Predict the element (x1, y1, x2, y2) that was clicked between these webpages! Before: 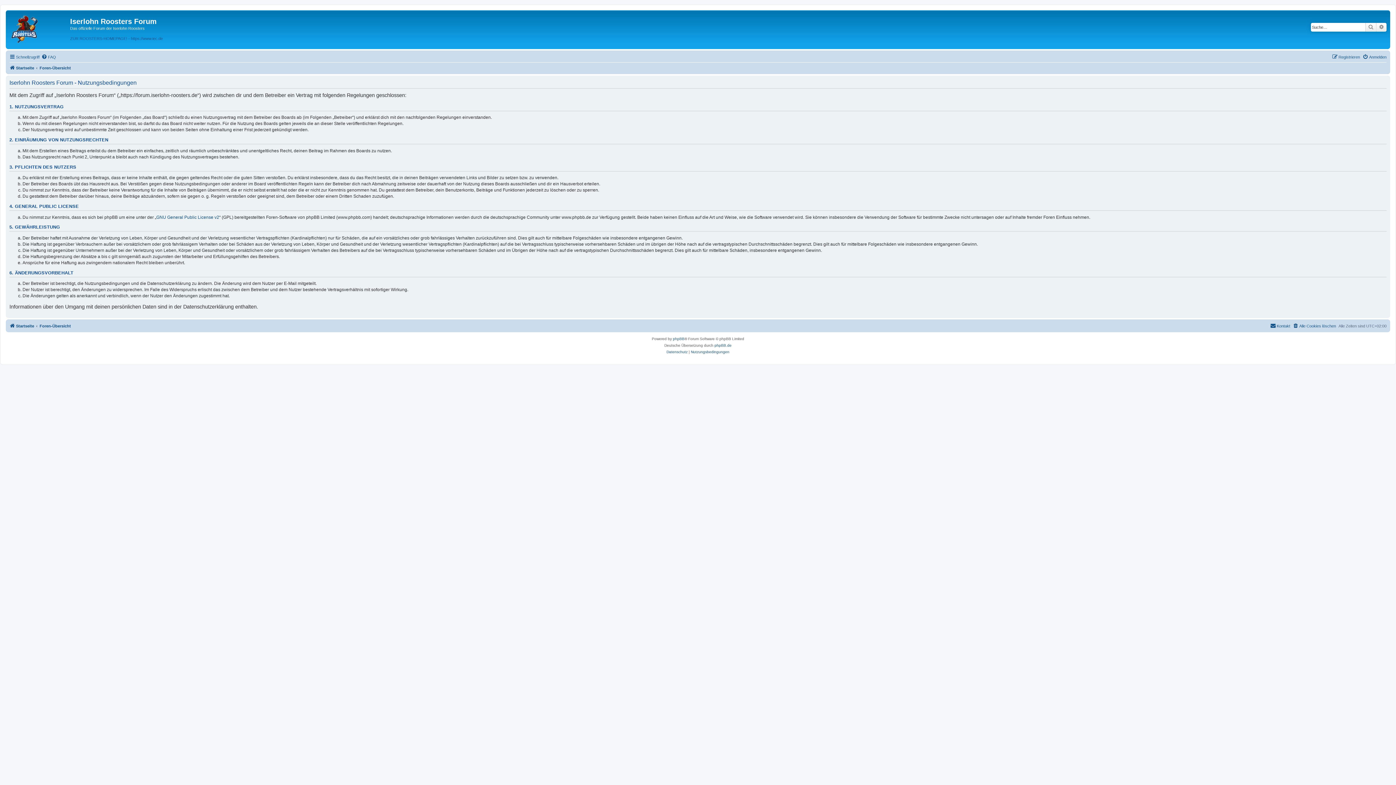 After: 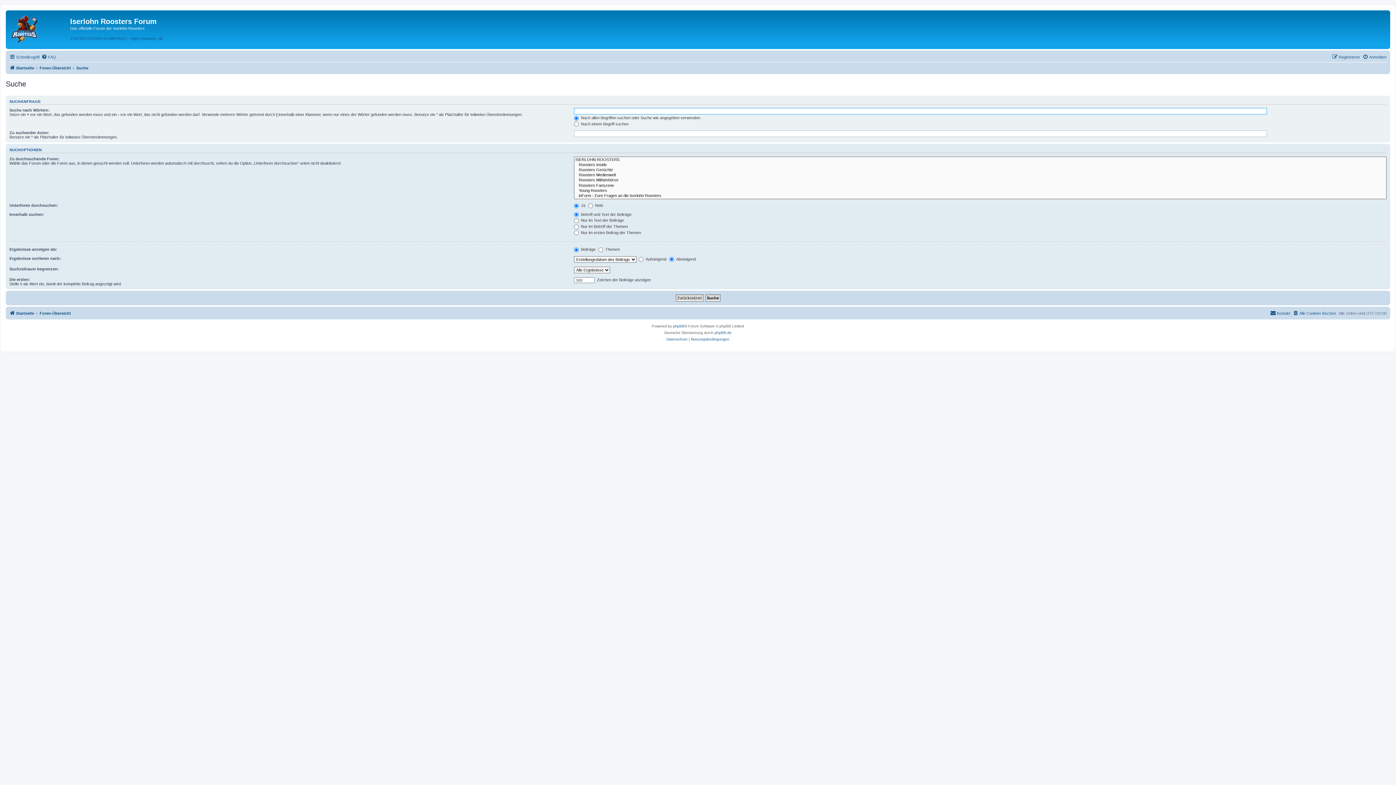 Action: label: Suche bbox: (1365, 22, 1376, 31)